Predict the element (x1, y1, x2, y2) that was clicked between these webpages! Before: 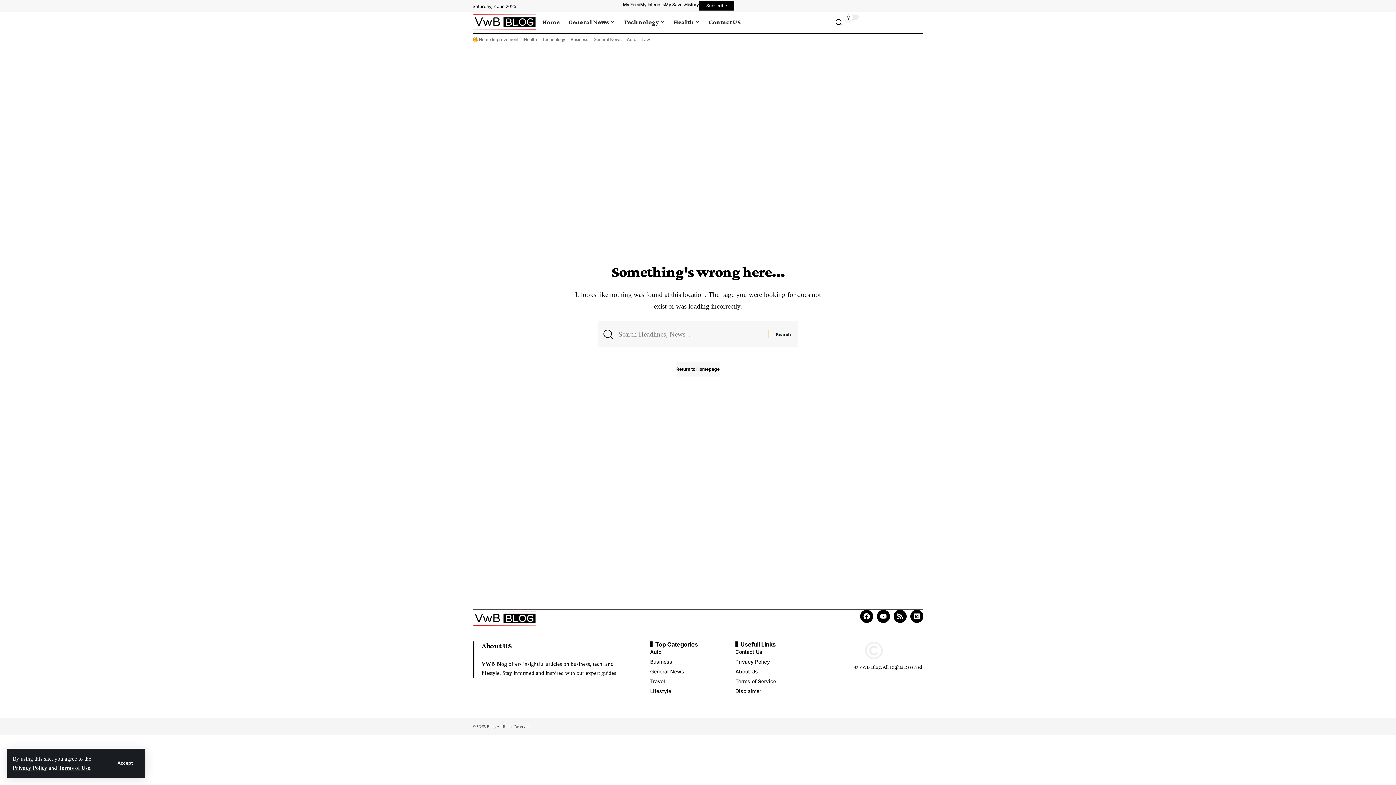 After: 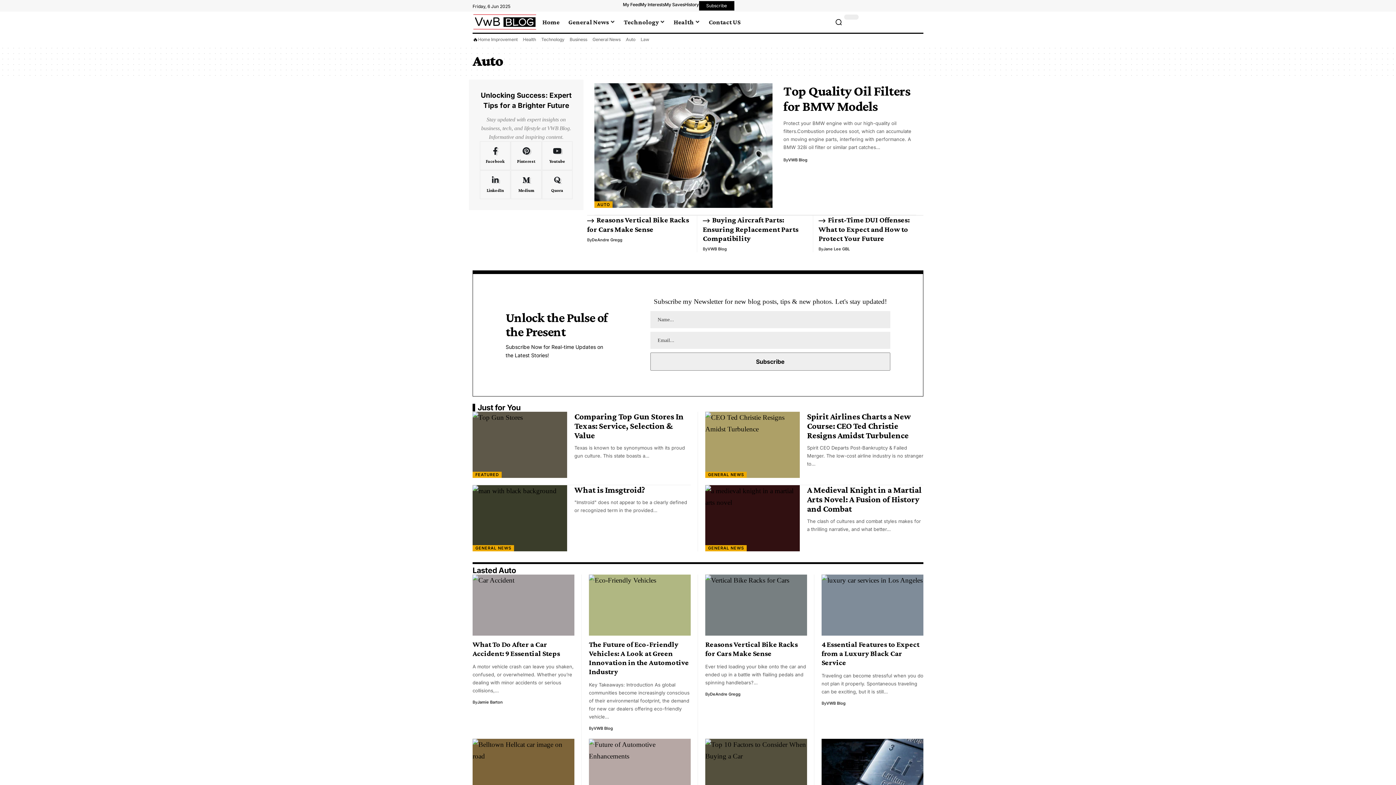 Action: label: Auto bbox: (626, 36, 636, 42)